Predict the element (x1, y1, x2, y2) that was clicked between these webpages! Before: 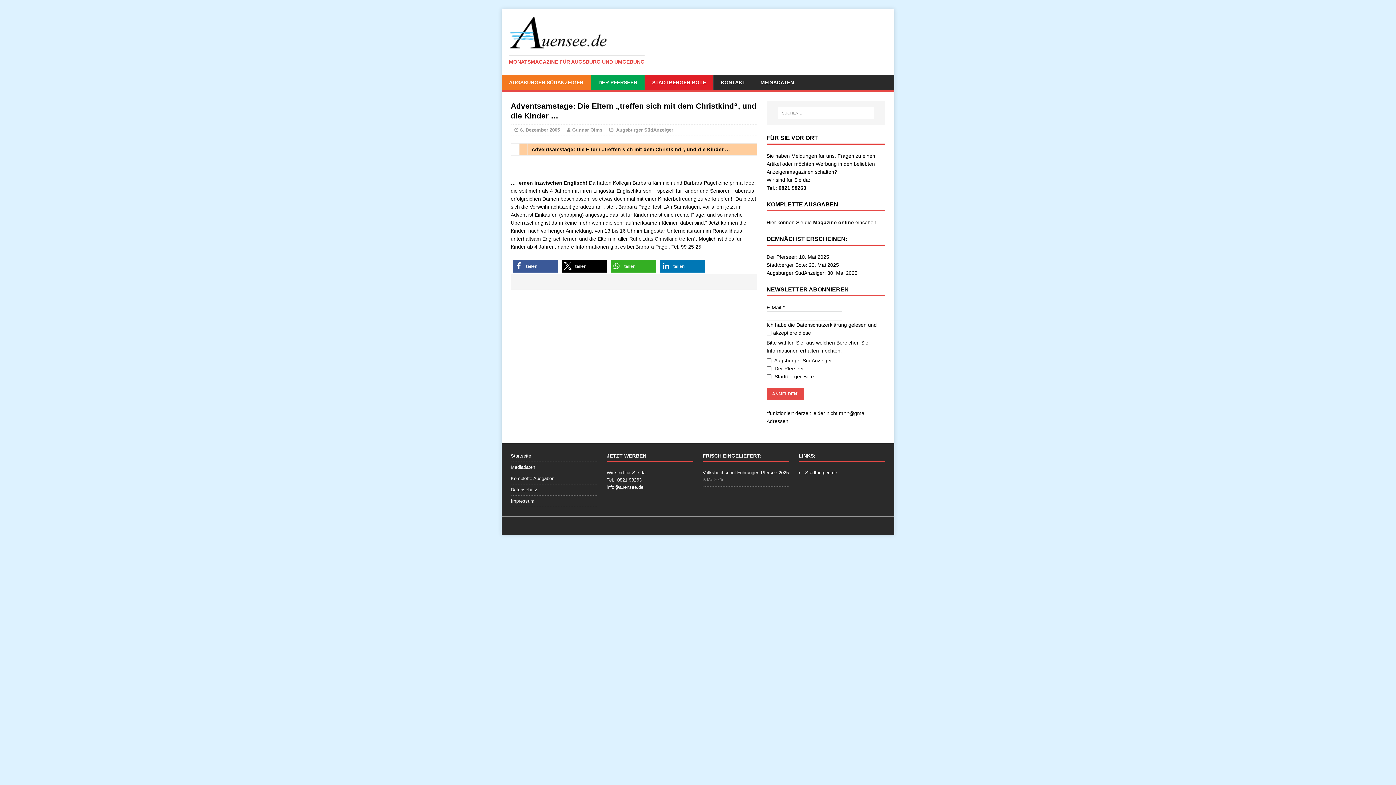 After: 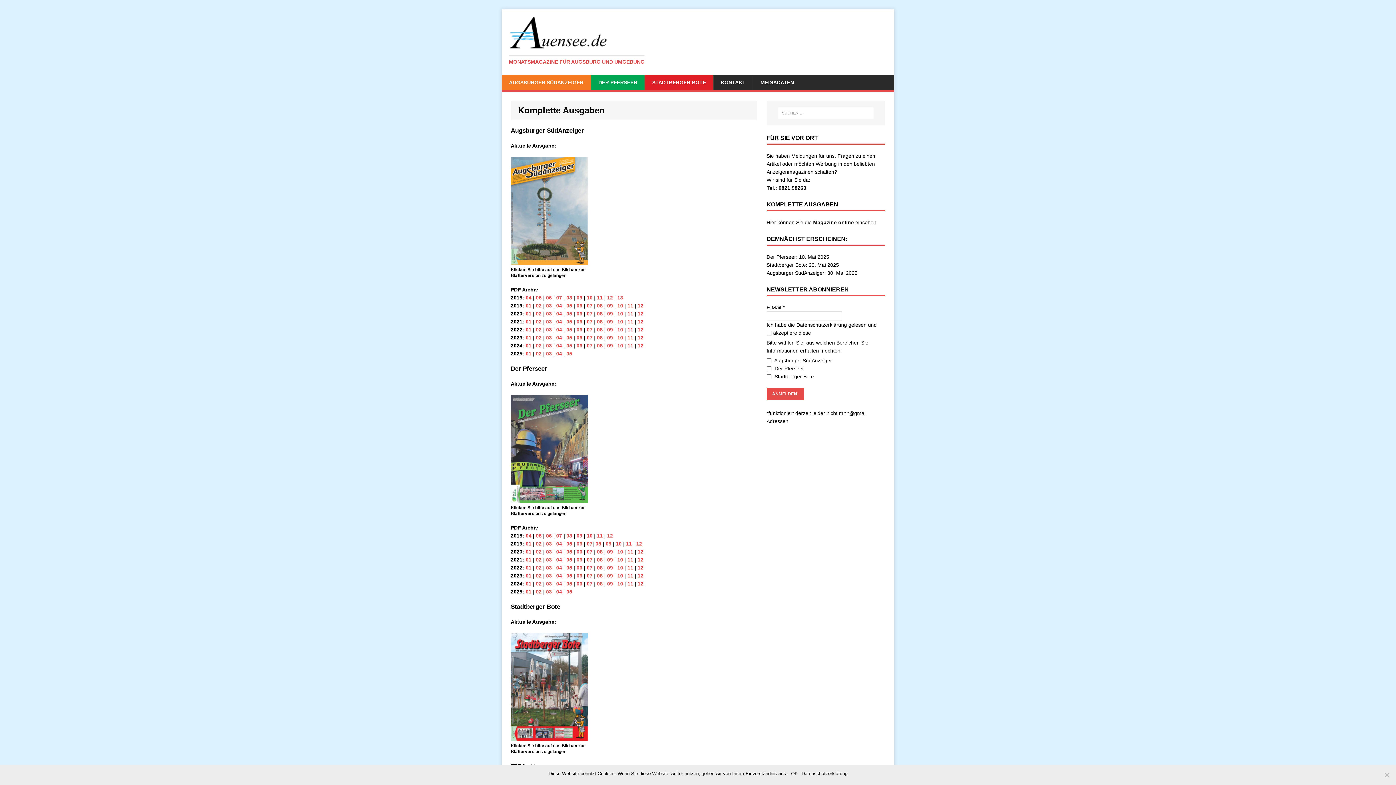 Action: bbox: (813, 219, 854, 225) label: Magazine online